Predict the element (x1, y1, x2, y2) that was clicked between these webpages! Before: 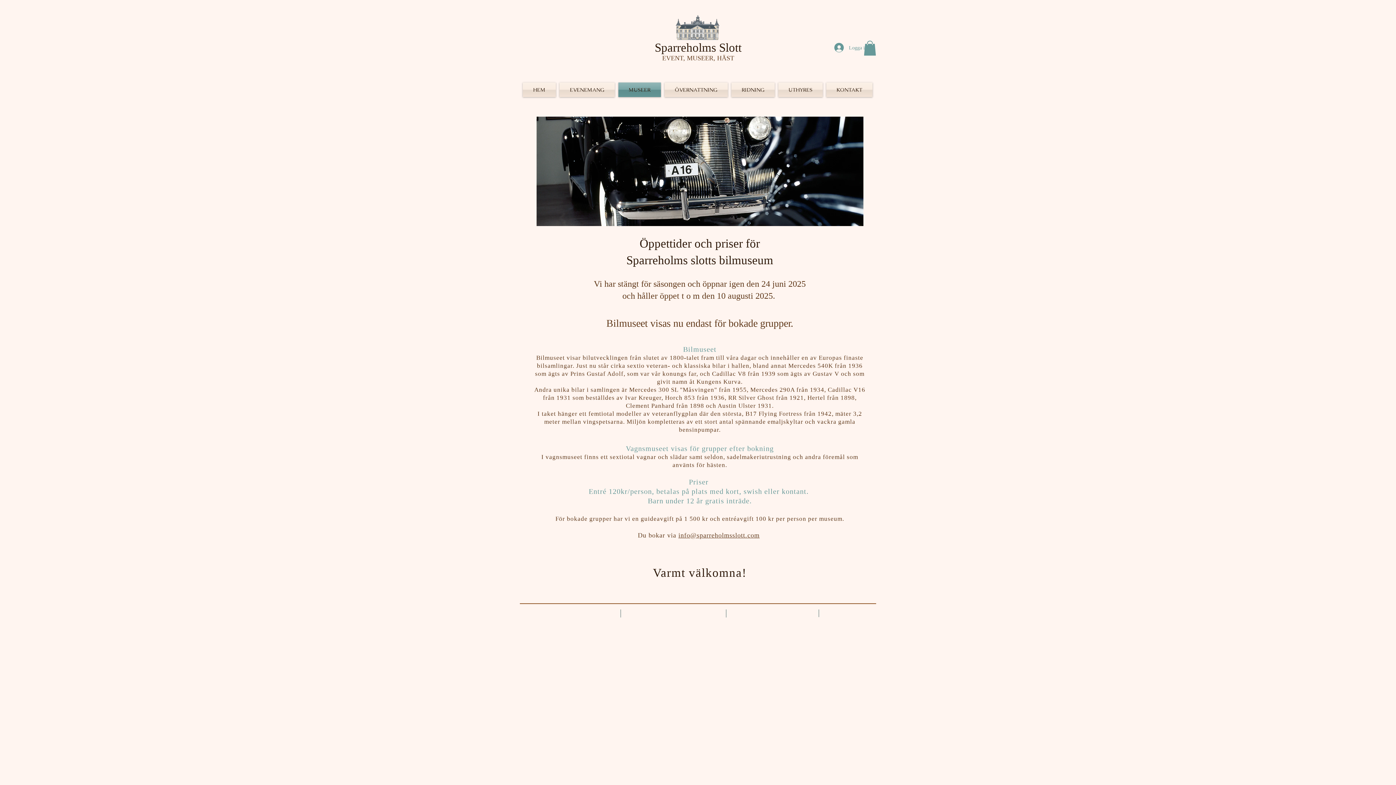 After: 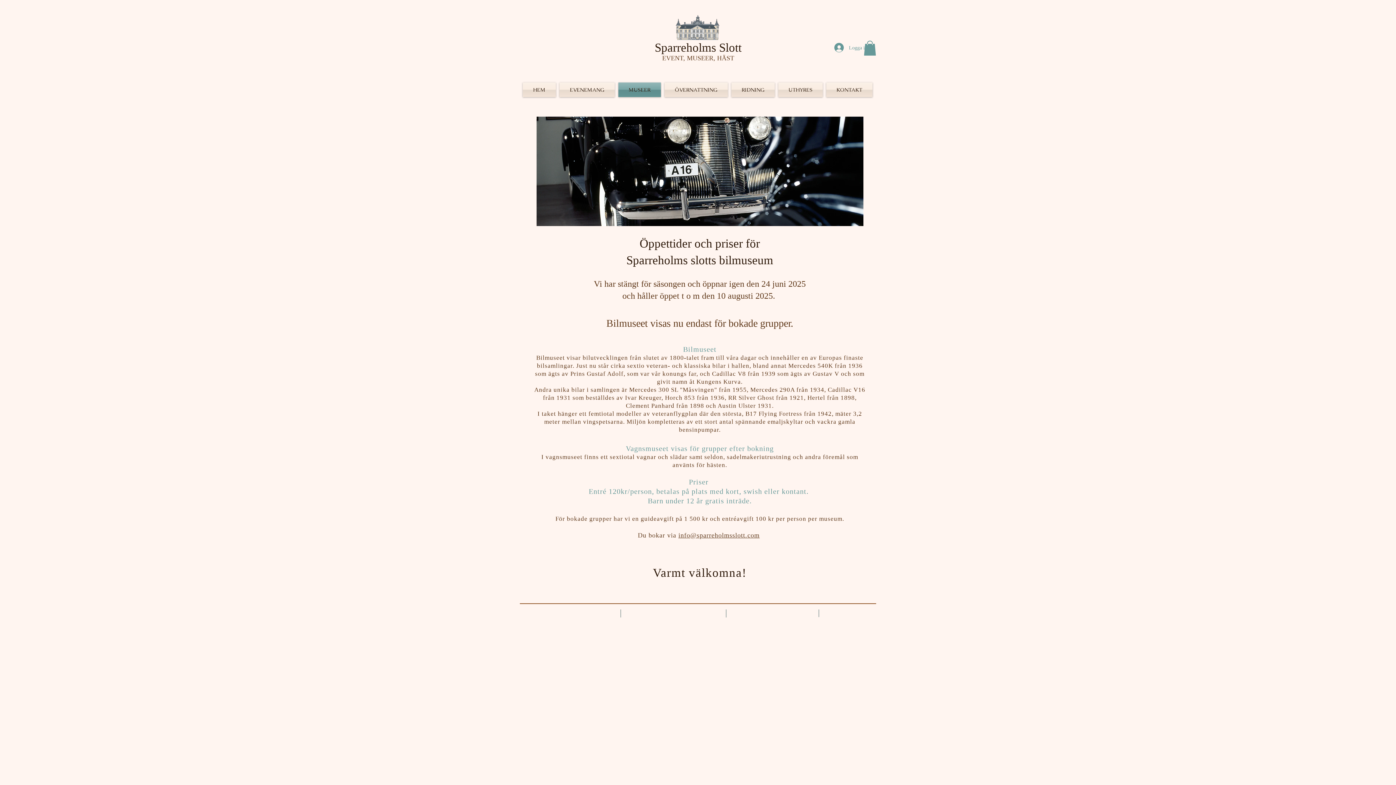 Action: bbox: (864, 40, 876, 55)